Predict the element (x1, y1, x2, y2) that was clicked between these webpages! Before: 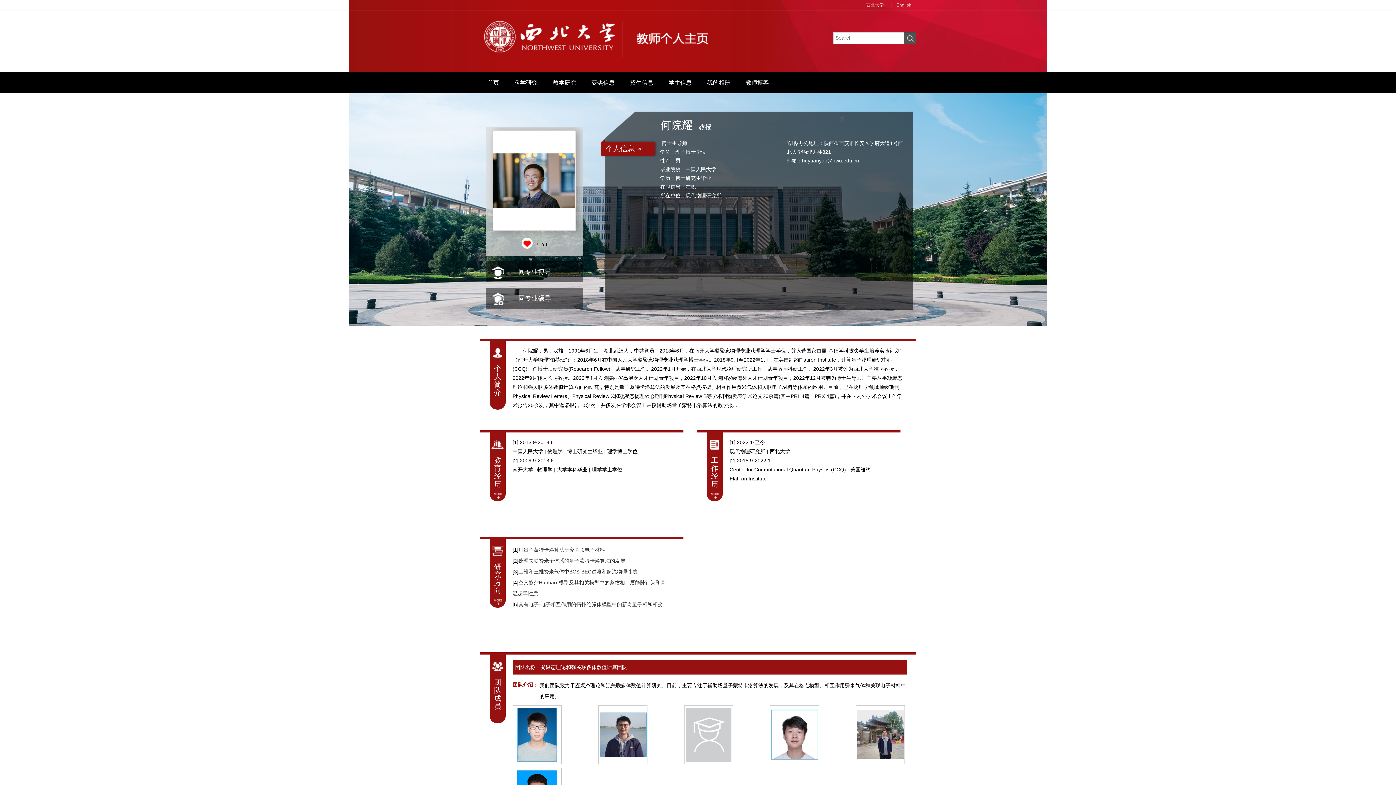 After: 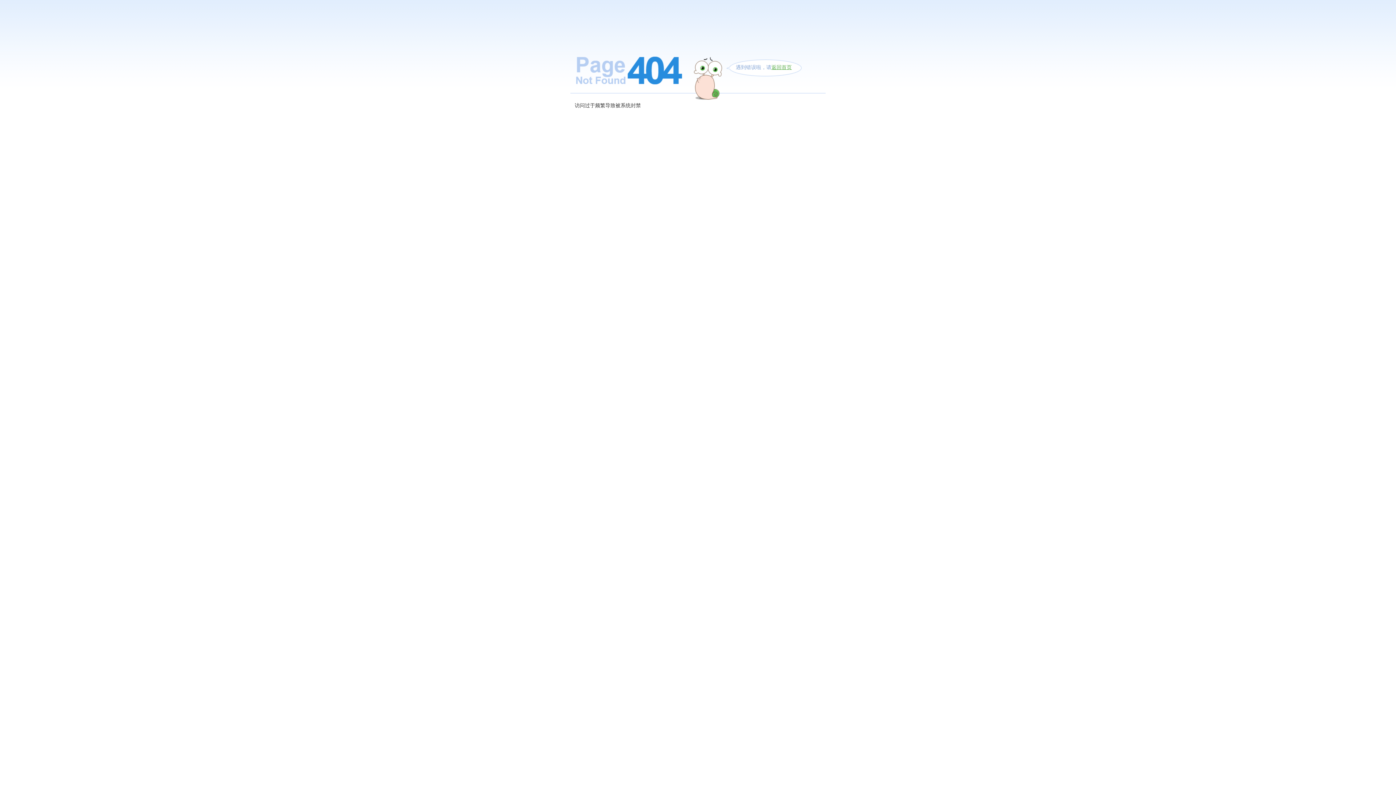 Action: label: 个人信息
MORE + bbox: (601, 141, 654, 156)